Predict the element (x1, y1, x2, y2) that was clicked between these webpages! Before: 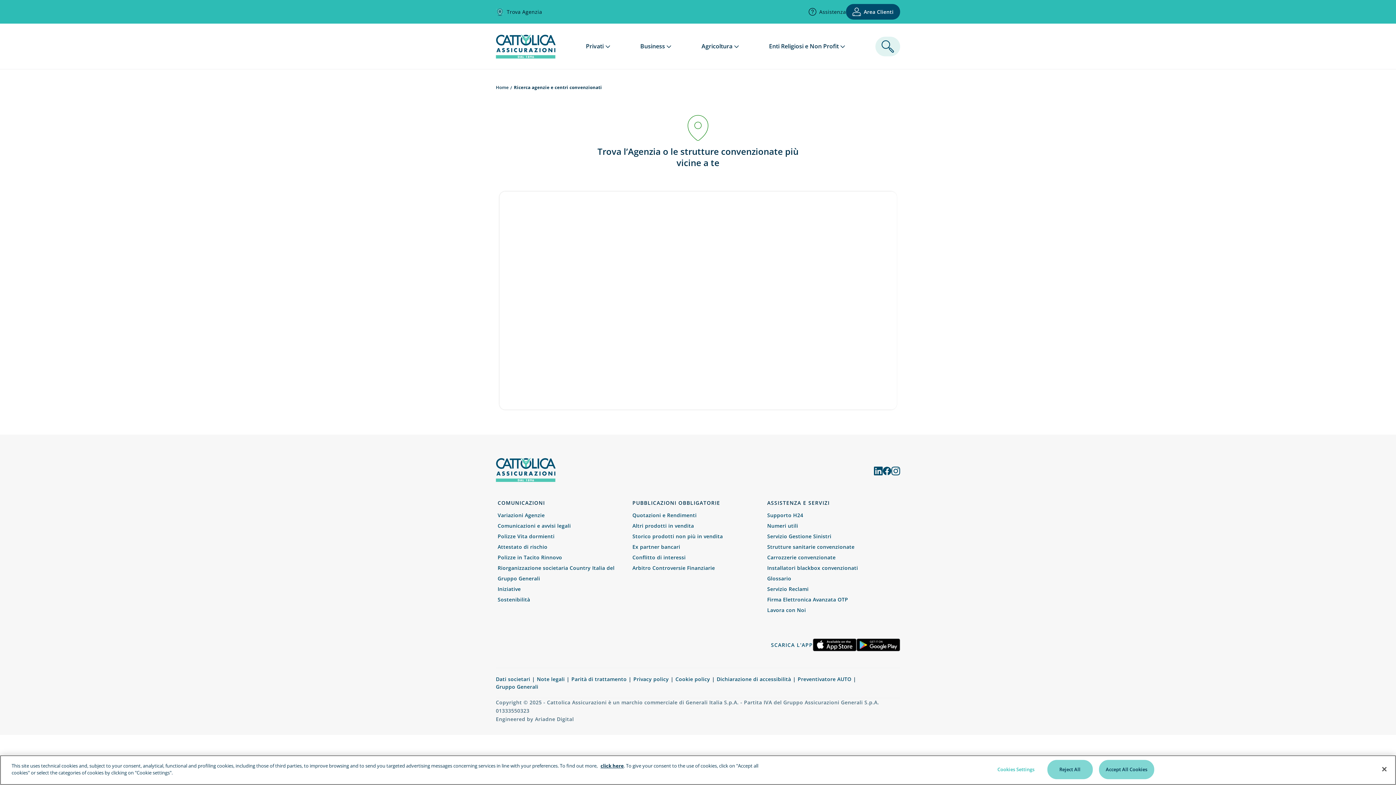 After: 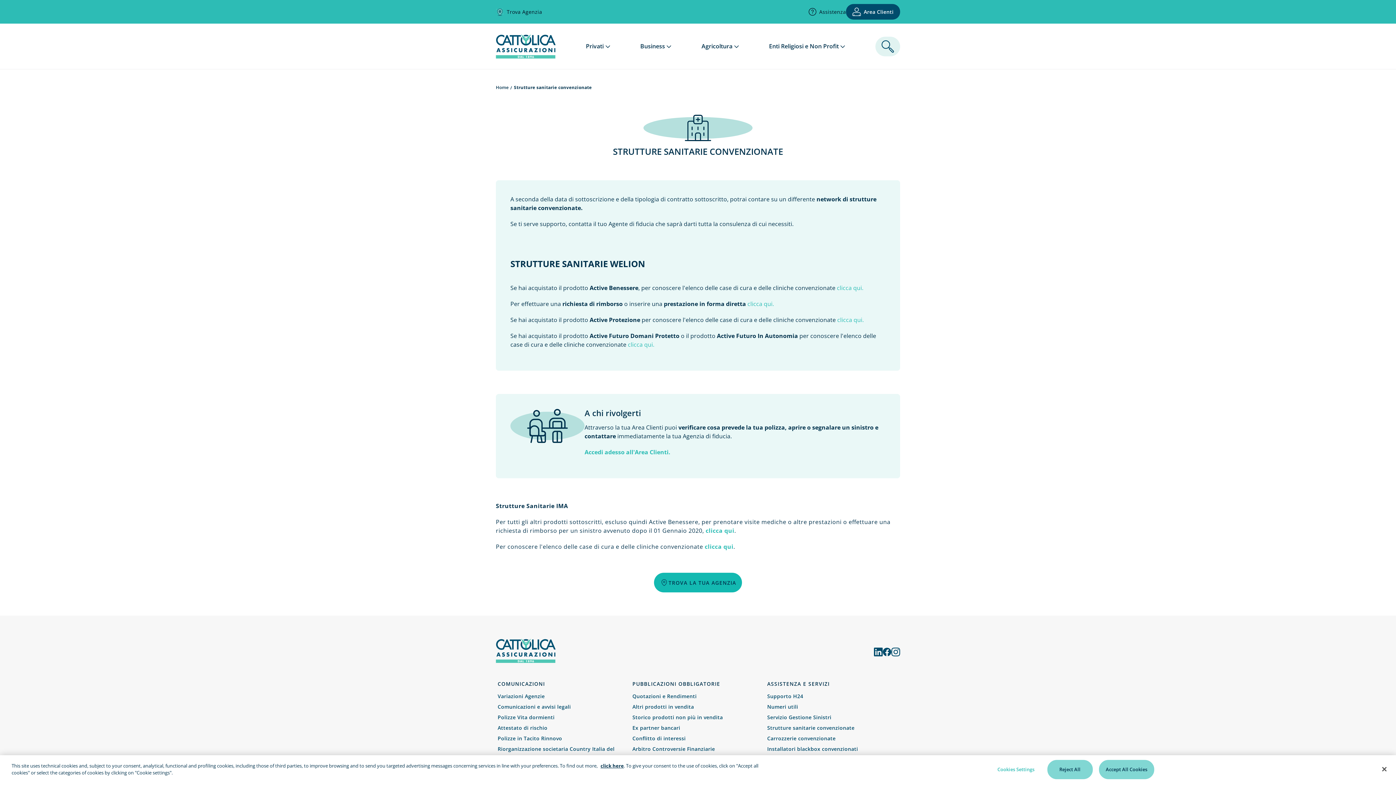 Action: label: Strutture sanitarie convenzionate bbox: (767, 543, 854, 550)